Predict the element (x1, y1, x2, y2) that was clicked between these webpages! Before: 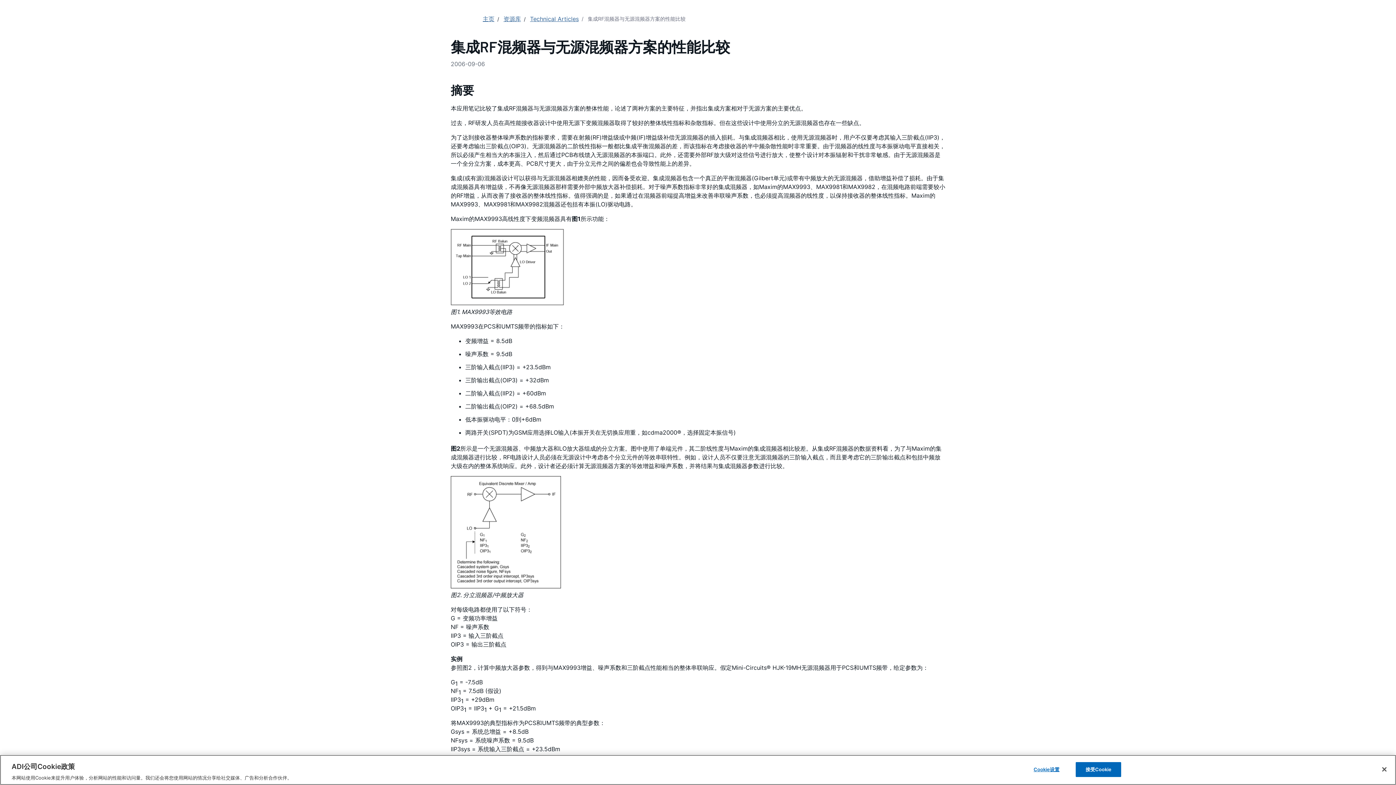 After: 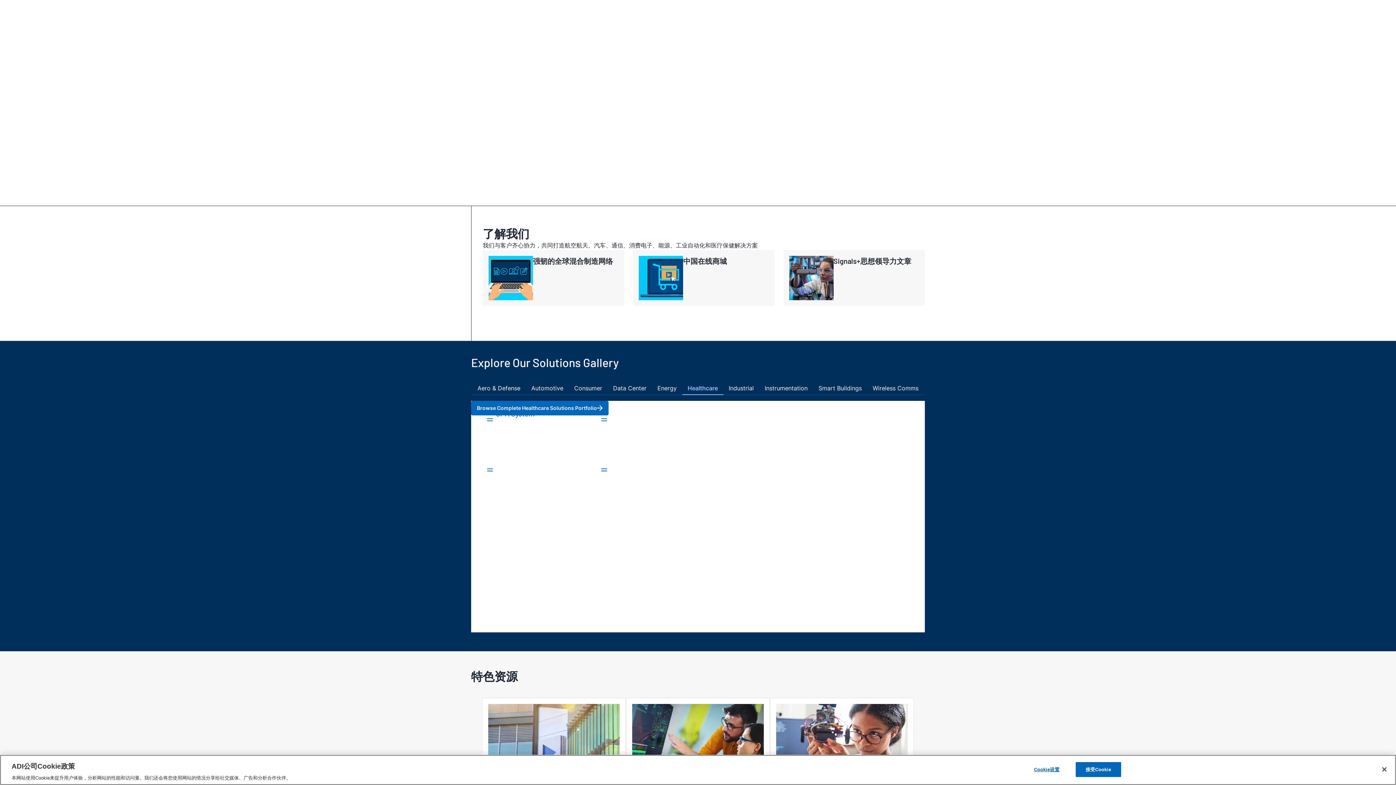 Action: bbox: (482, 14, 494, 23) label: 主页